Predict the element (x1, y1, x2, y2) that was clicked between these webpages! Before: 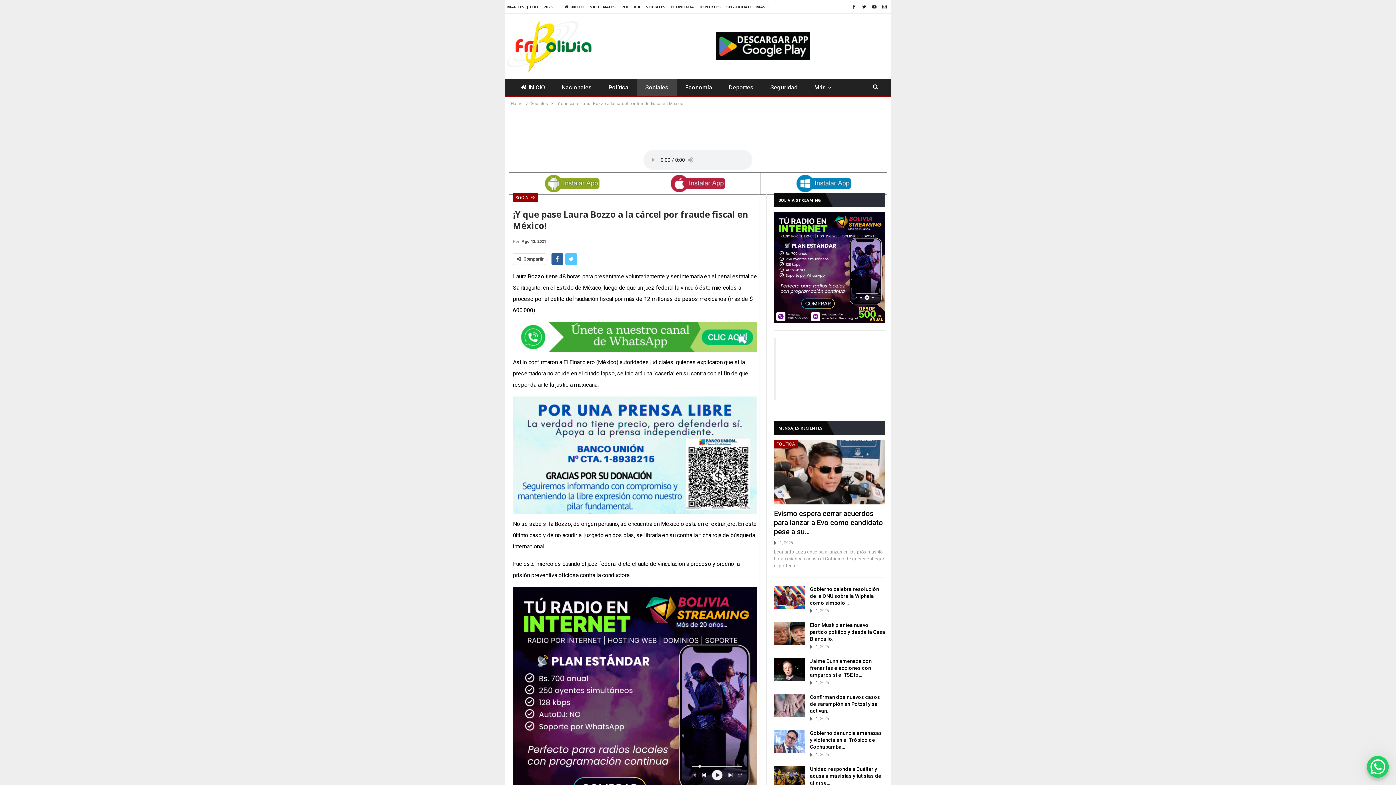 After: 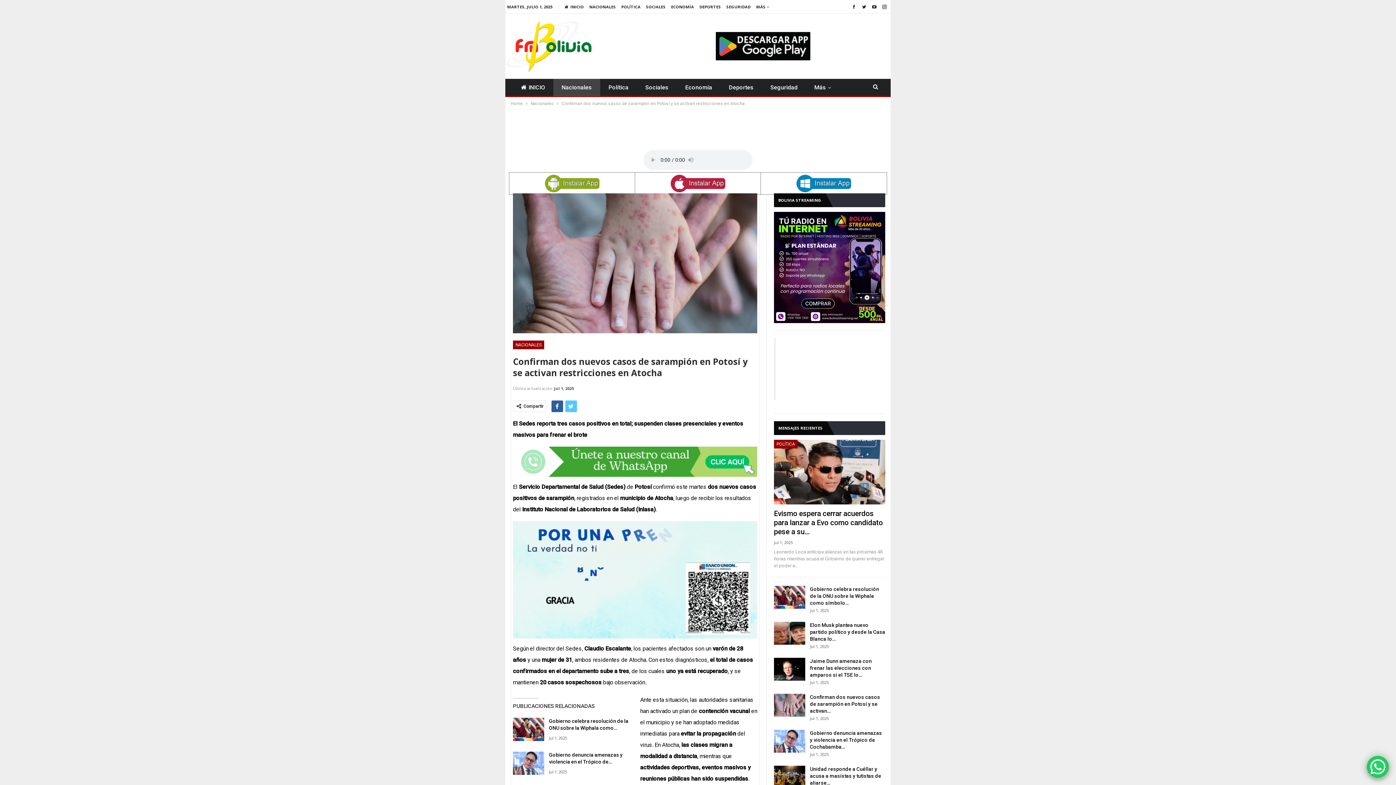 Action: bbox: (810, 694, 880, 714) label: Confirman dos nuevos casos de sarampión en Potosí y se activan…